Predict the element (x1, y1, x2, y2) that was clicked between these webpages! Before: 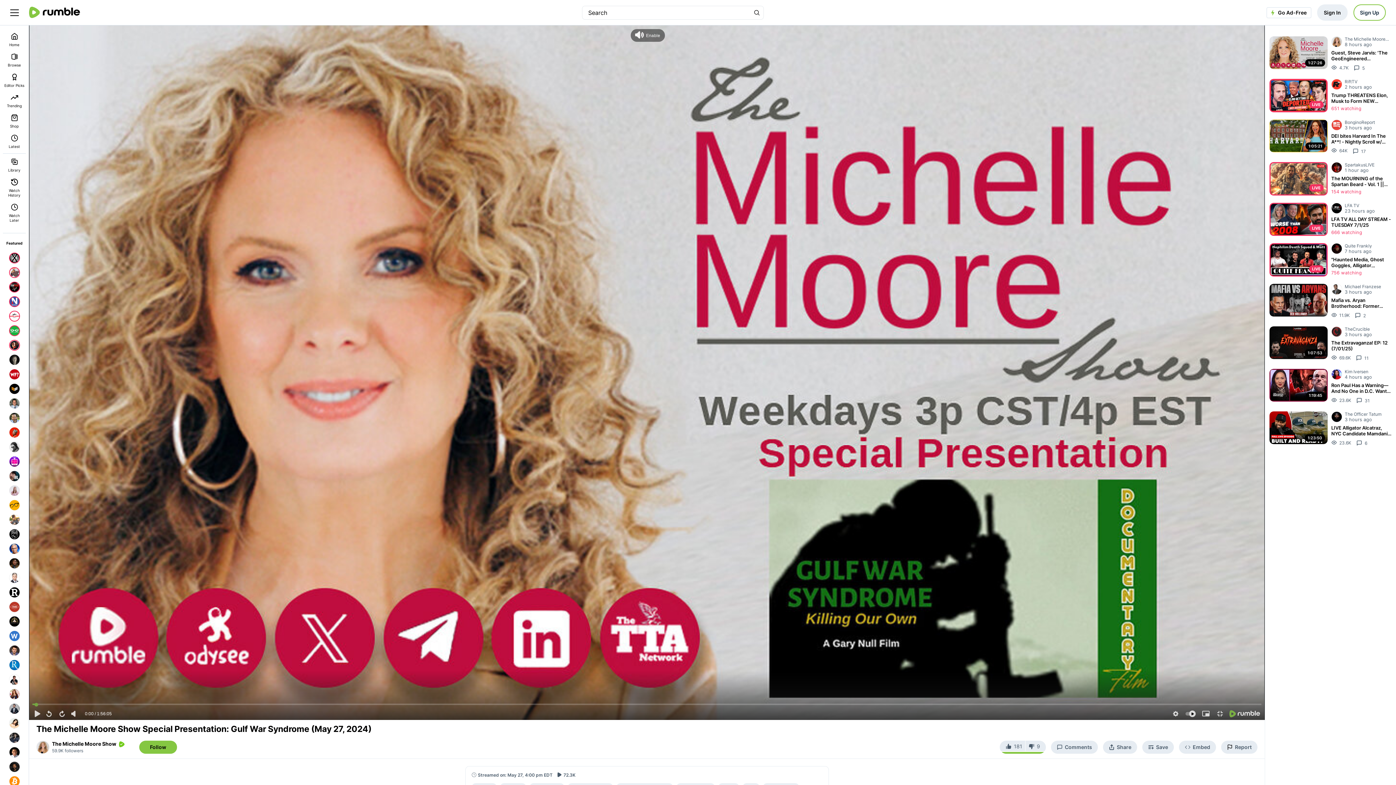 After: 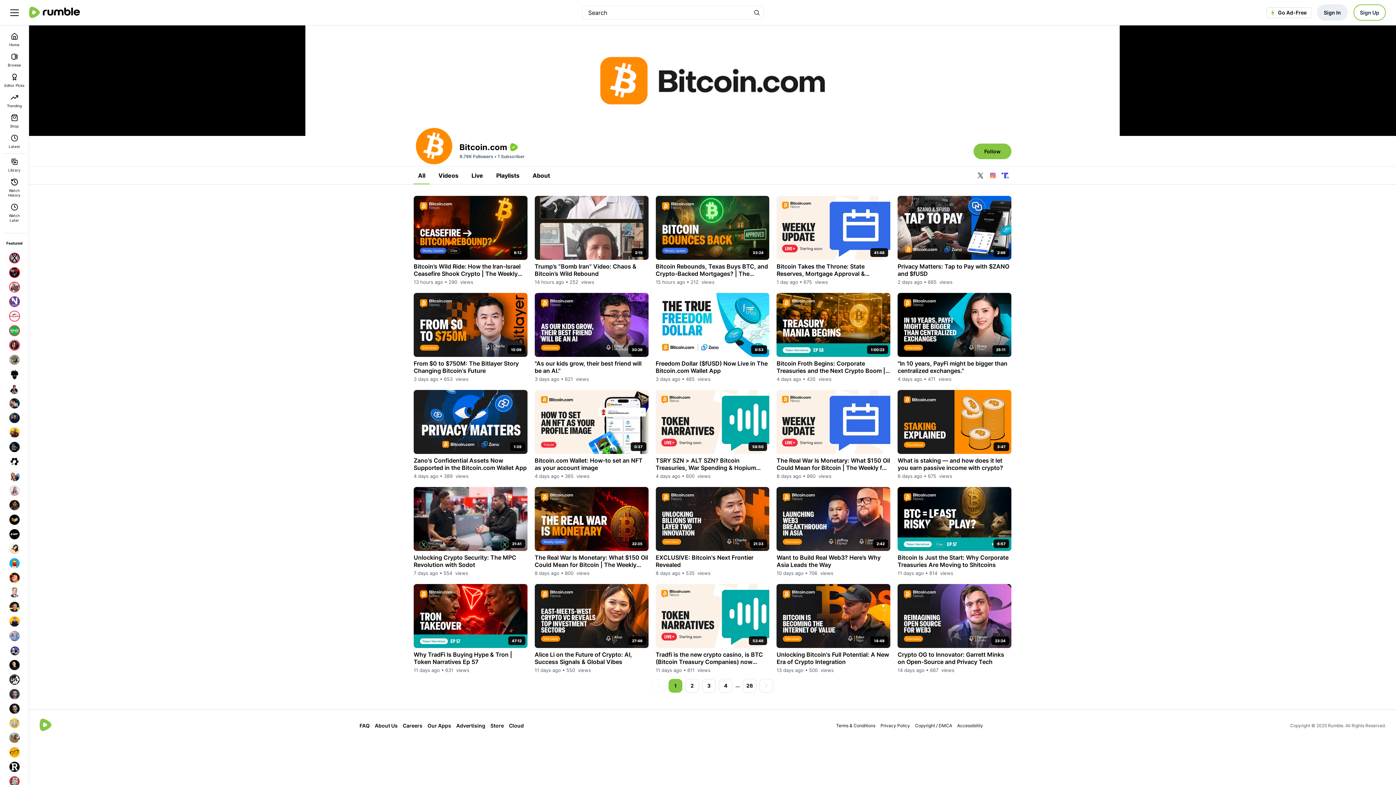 Action: bbox: (7, 774, 21, 789)